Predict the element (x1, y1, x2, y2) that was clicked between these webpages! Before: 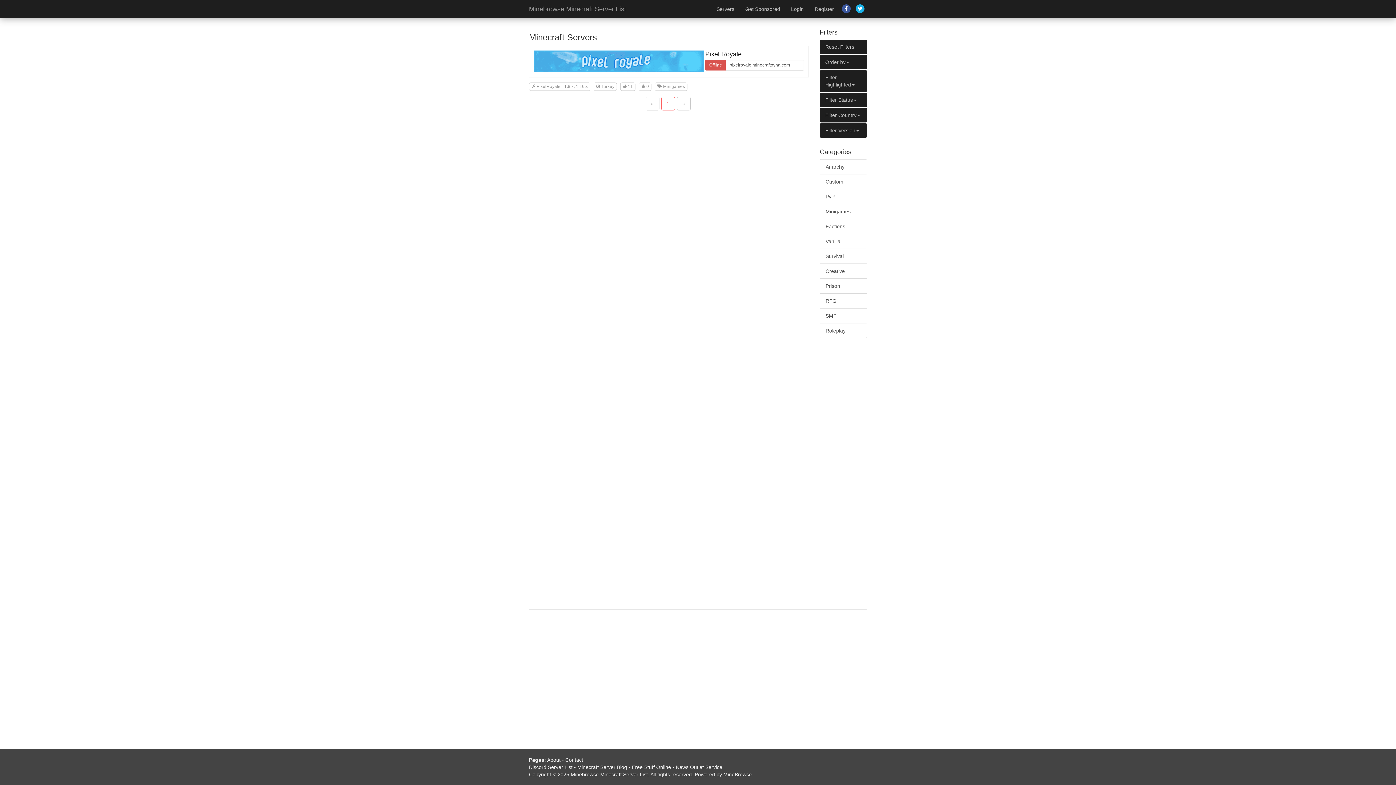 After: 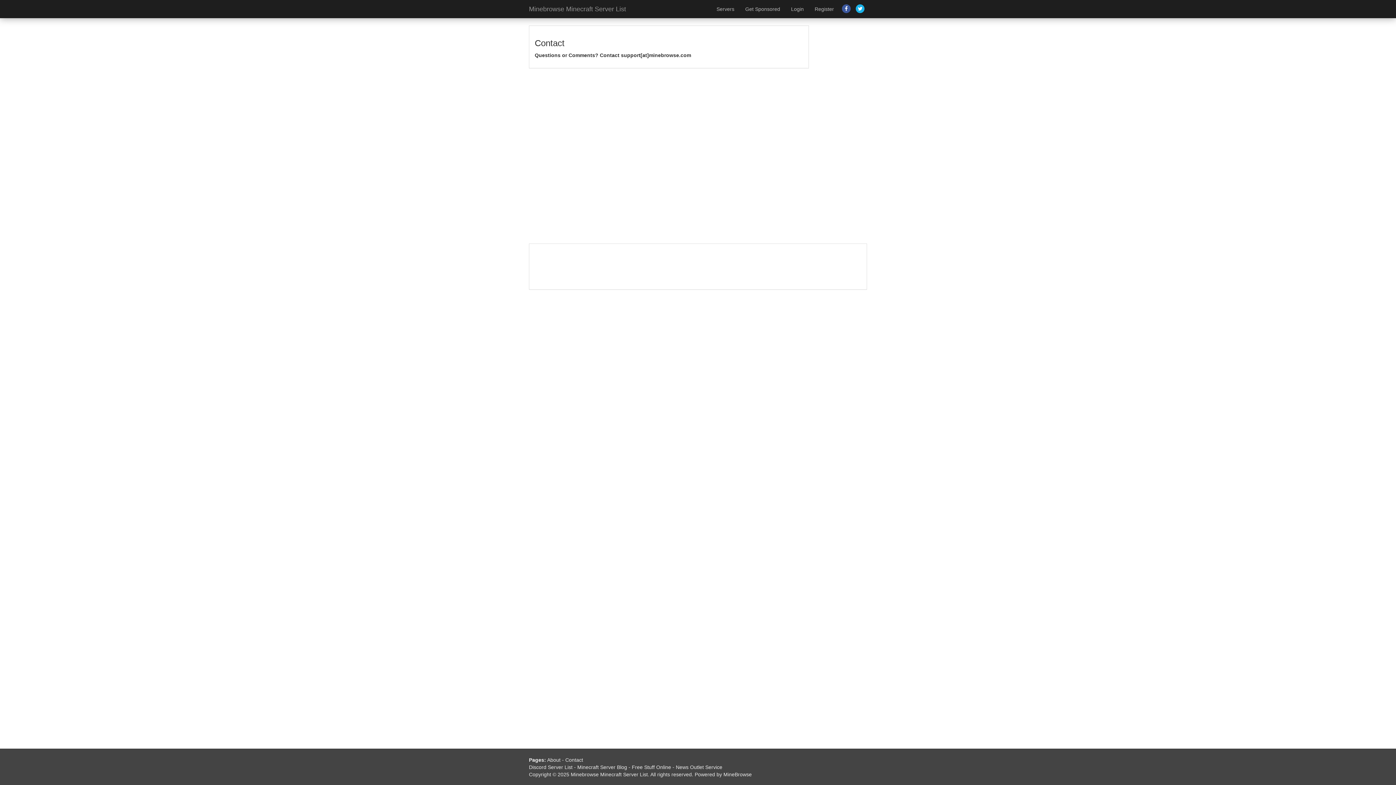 Action: bbox: (565, 757, 583, 763) label: Contact